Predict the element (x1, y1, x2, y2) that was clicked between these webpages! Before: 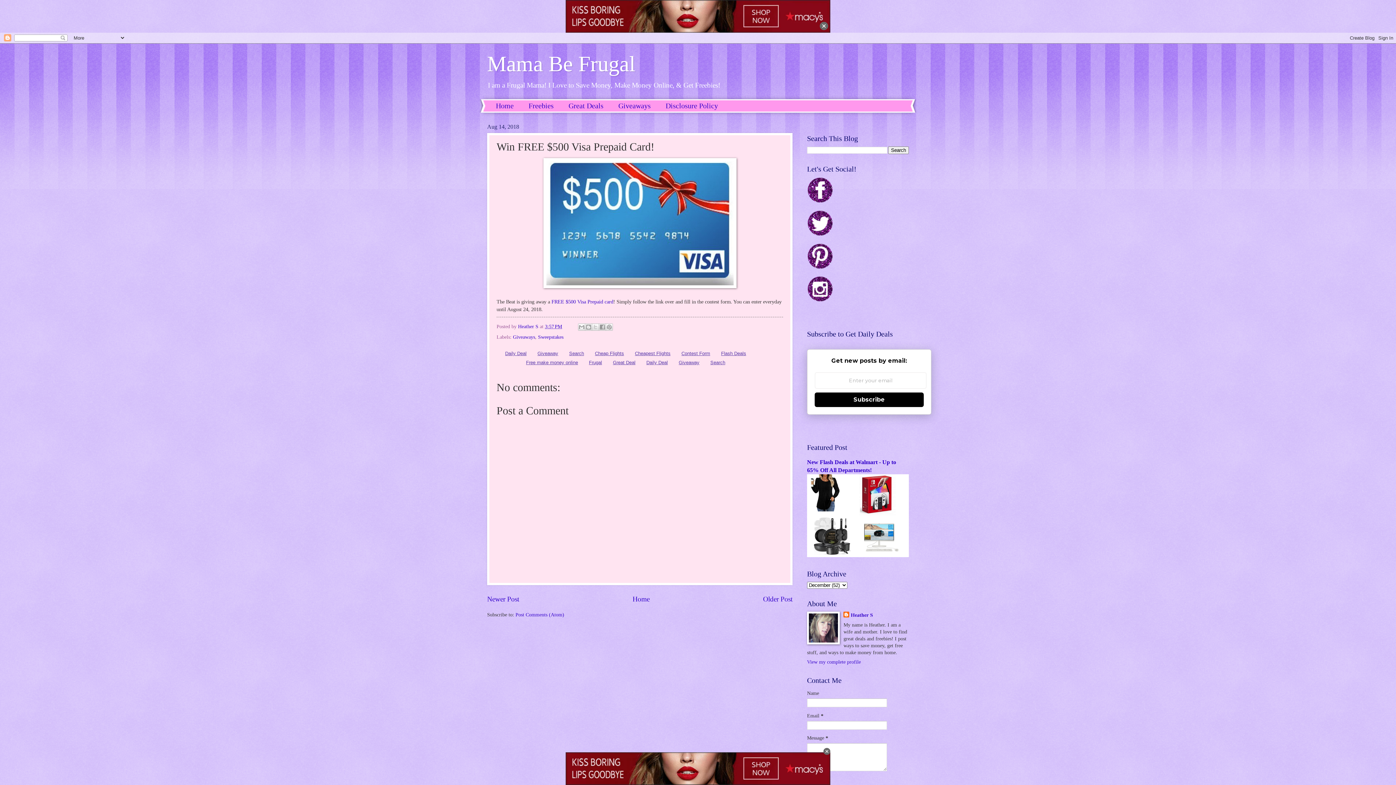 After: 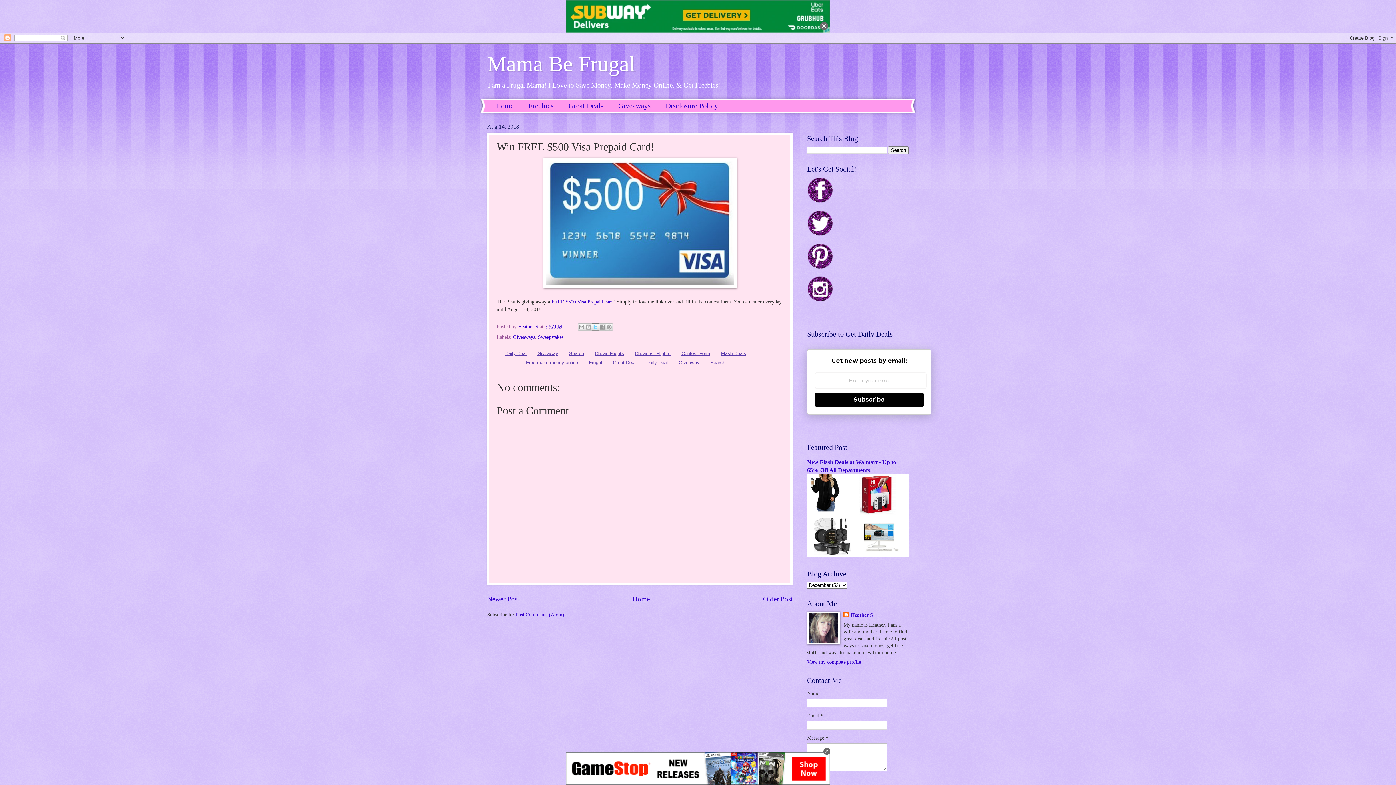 Action: bbox: (592, 323, 599, 330) label: Share to X